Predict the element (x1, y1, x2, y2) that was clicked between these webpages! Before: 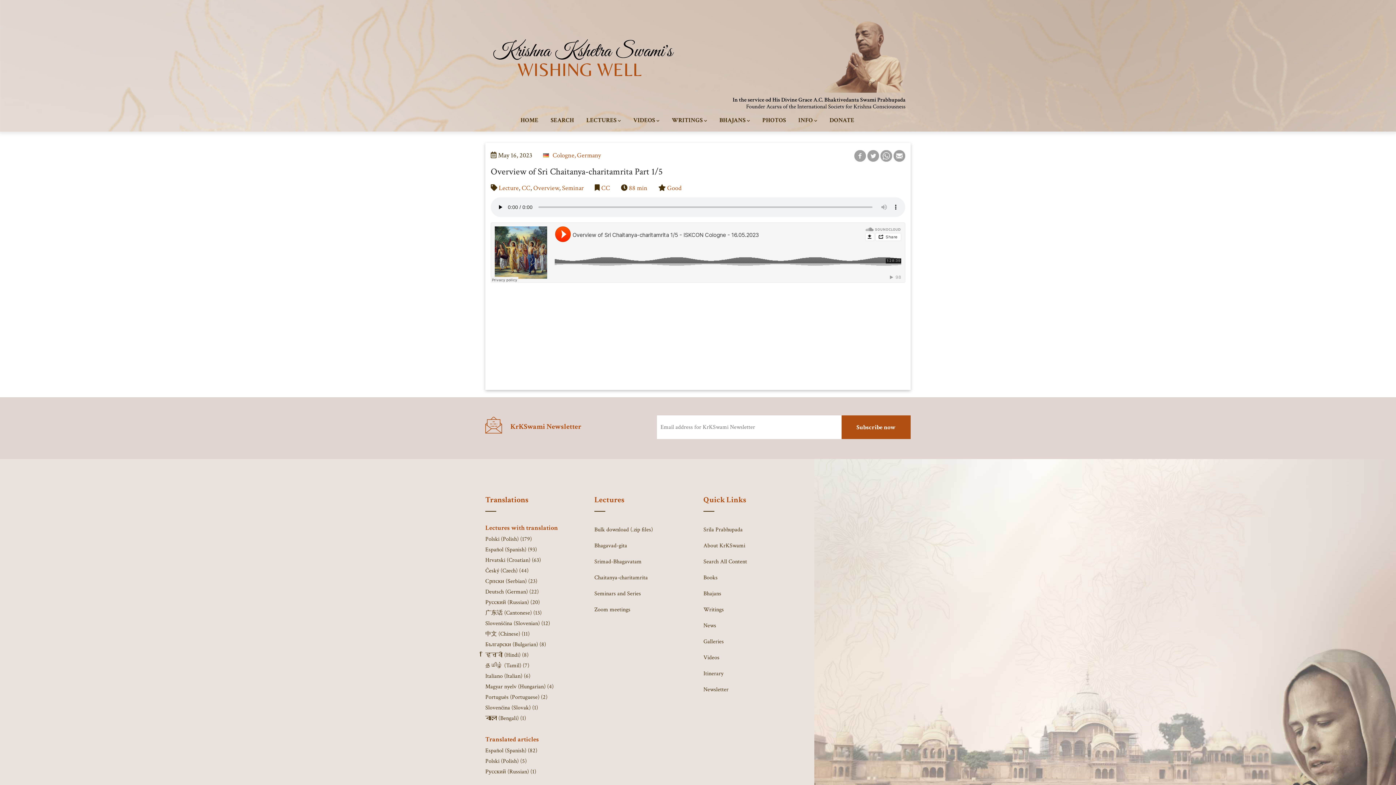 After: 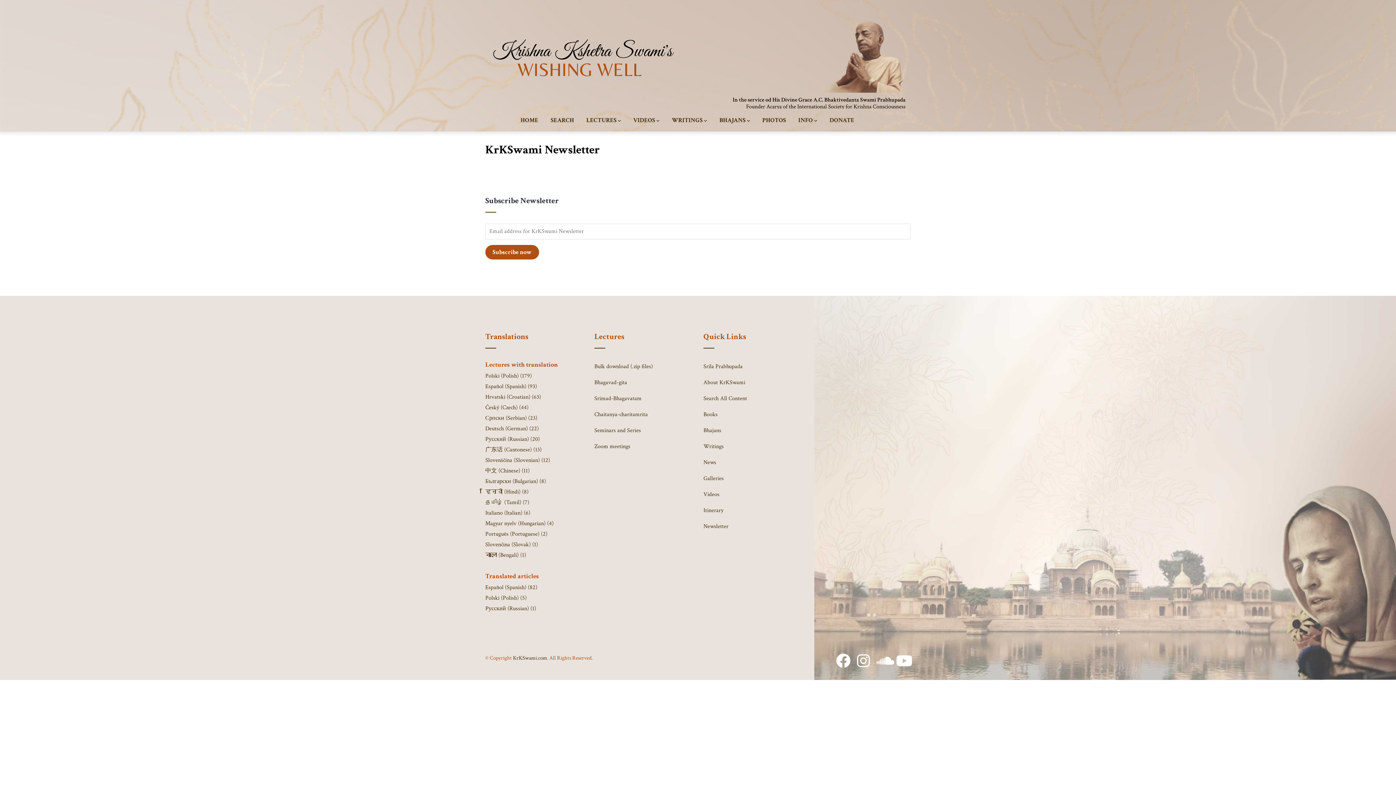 Action: bbox: (703, 686, 728, 693) label: Newsletter